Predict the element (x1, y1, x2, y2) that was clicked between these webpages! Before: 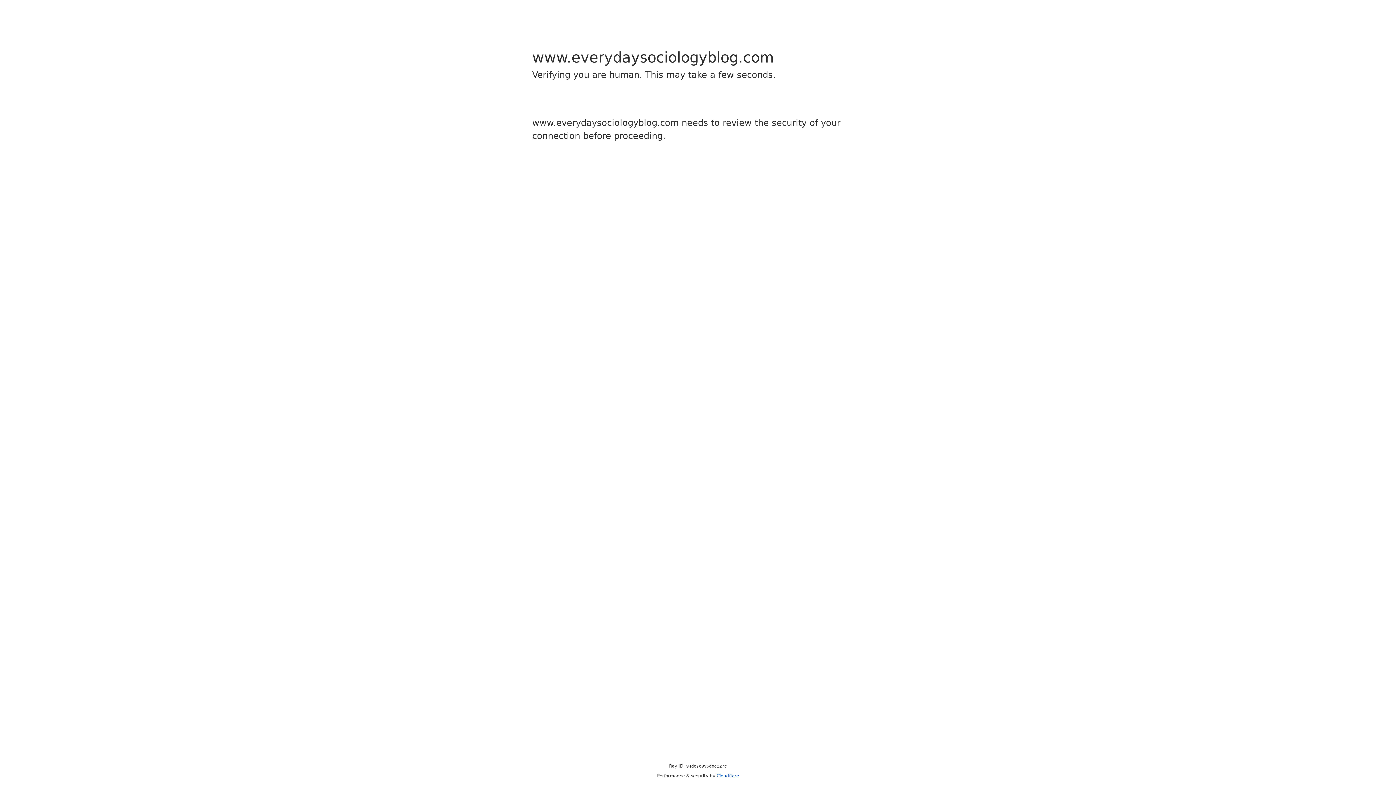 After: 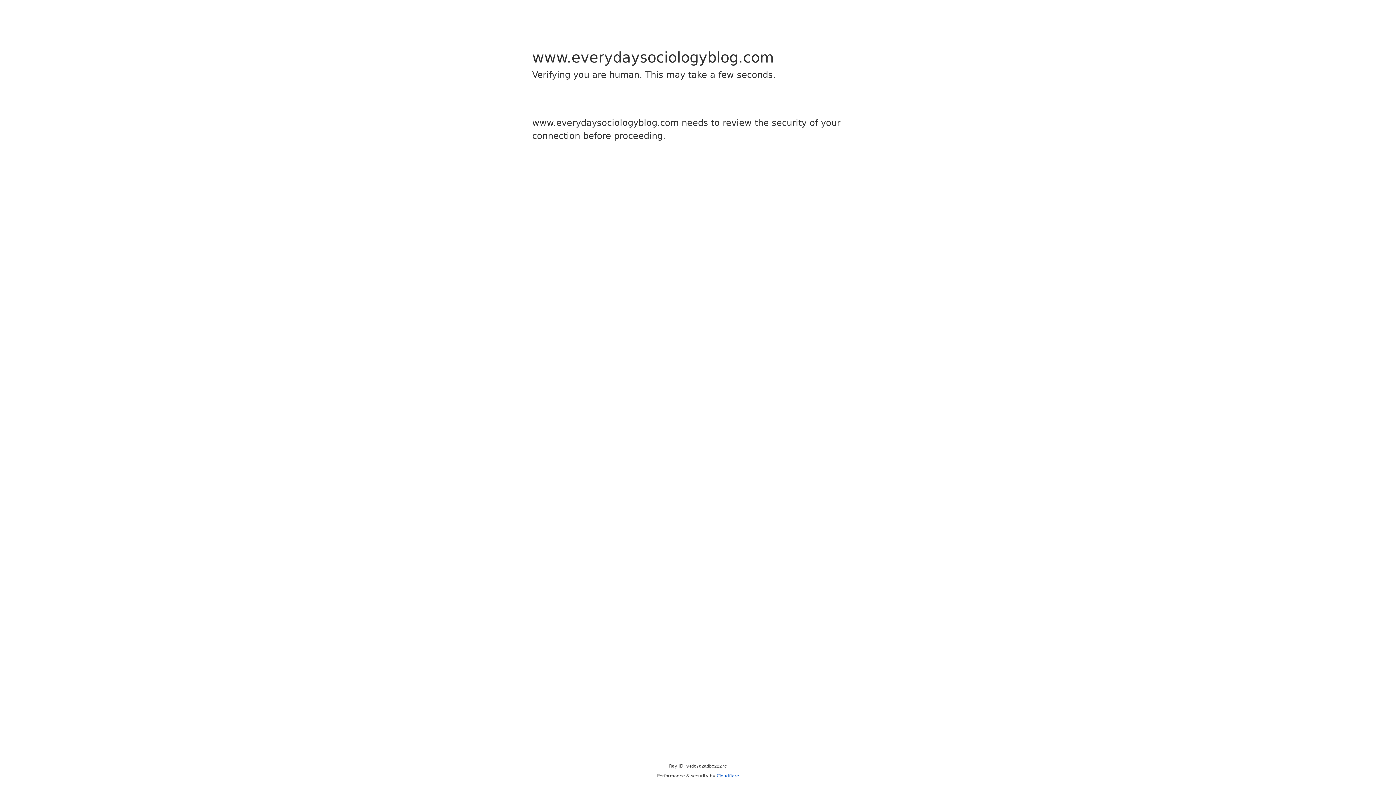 Action: label: Cloudflare bbox: (716, 773, 739, 778)